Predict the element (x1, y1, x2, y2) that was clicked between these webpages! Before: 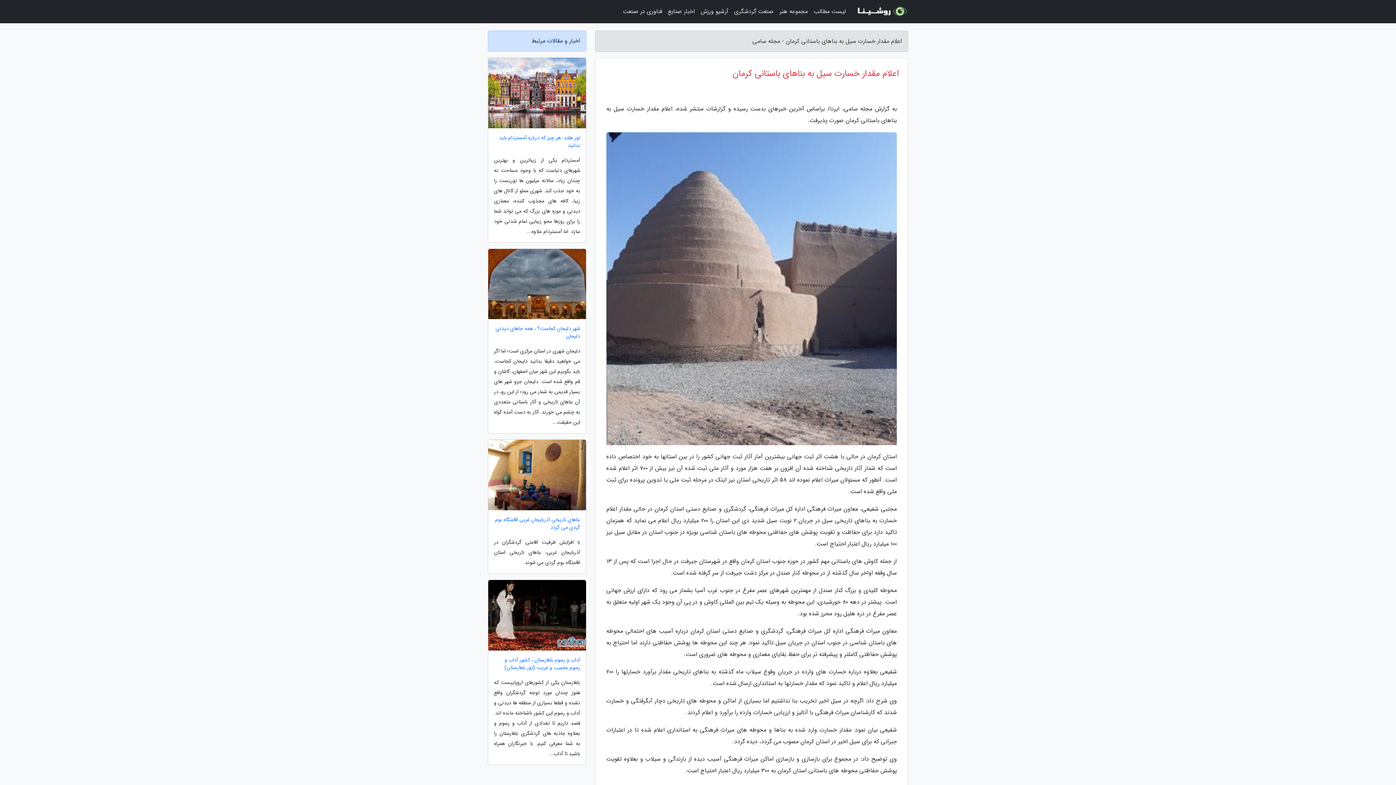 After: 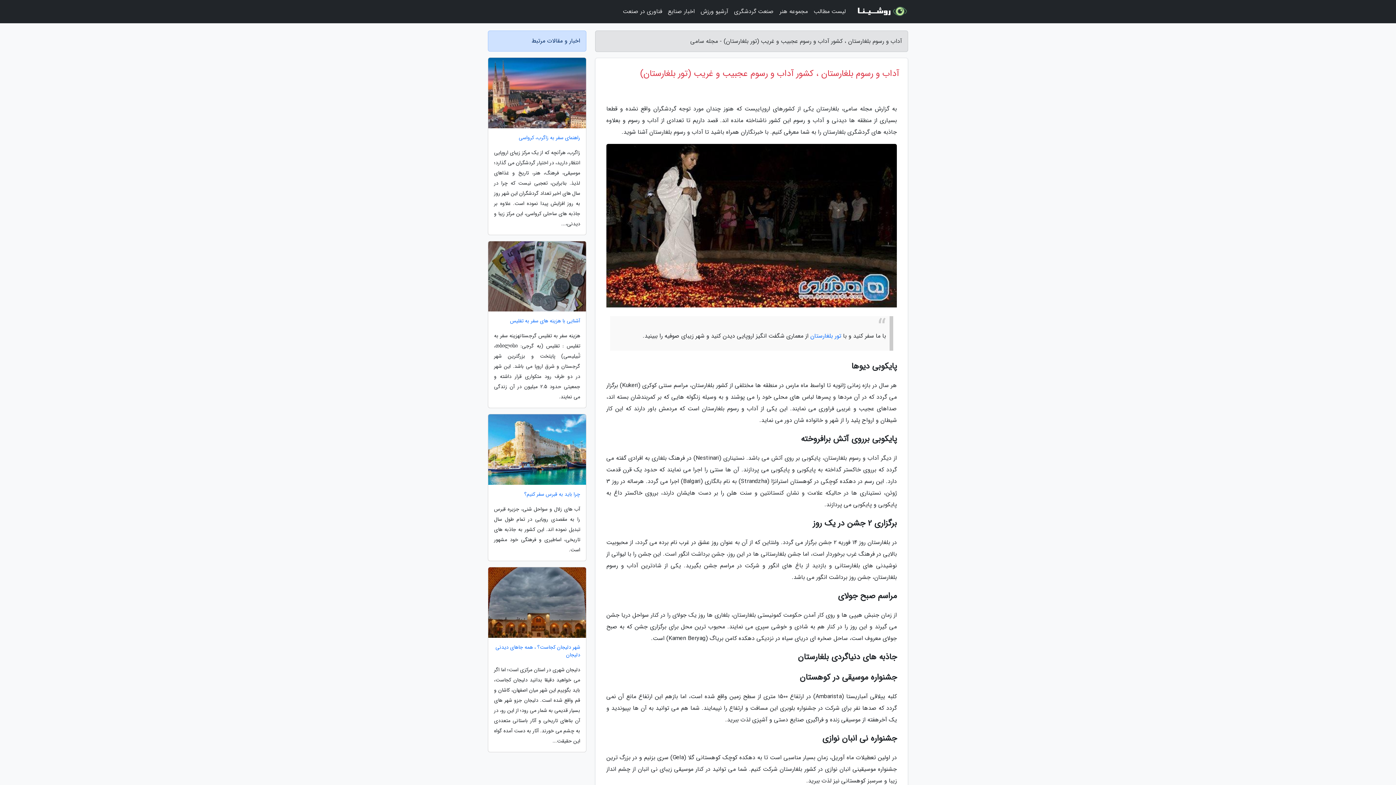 Action: label: آداب و رسوم بلغارستان ، کشور آداب و رسوم عجبیب و غریب (تور بلغارستان) bbox: (488, 656, 586, 671)